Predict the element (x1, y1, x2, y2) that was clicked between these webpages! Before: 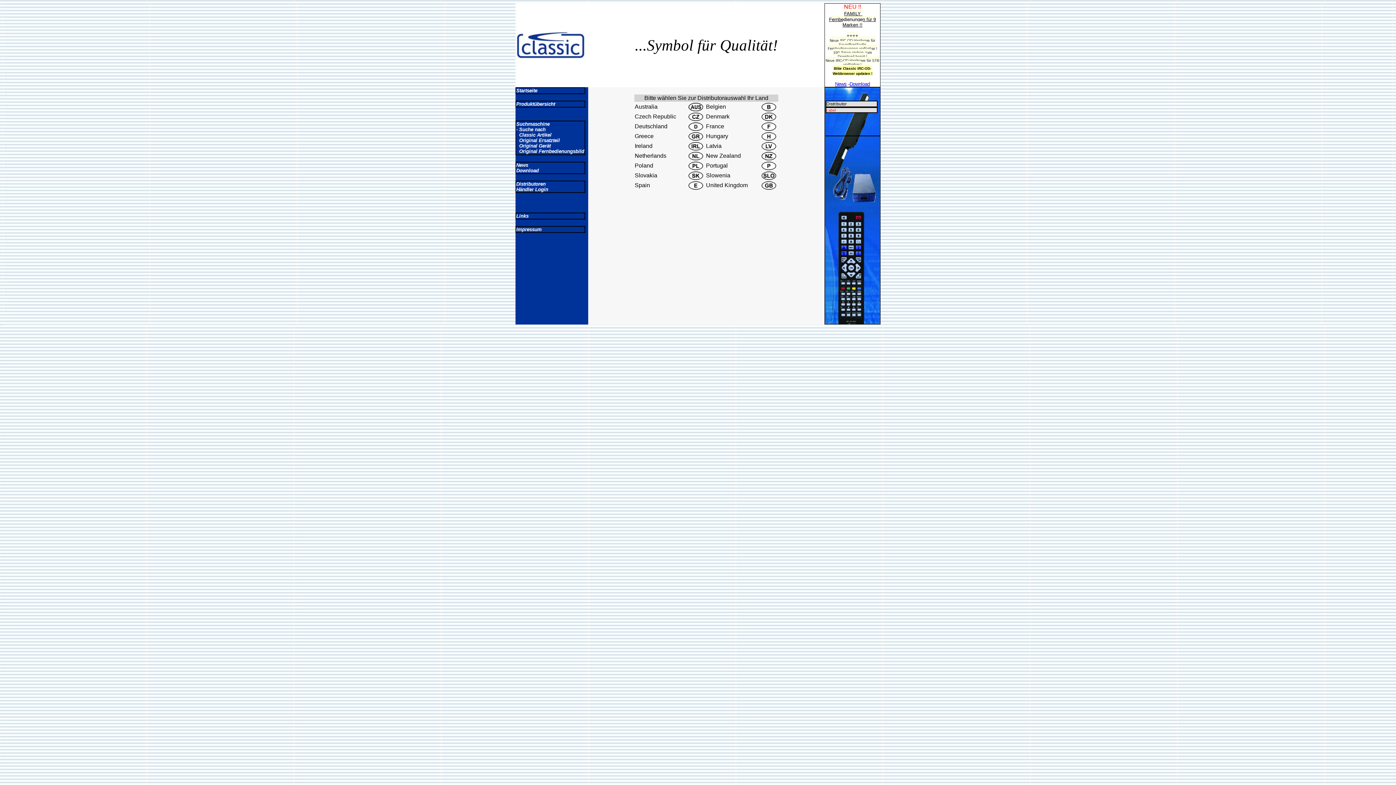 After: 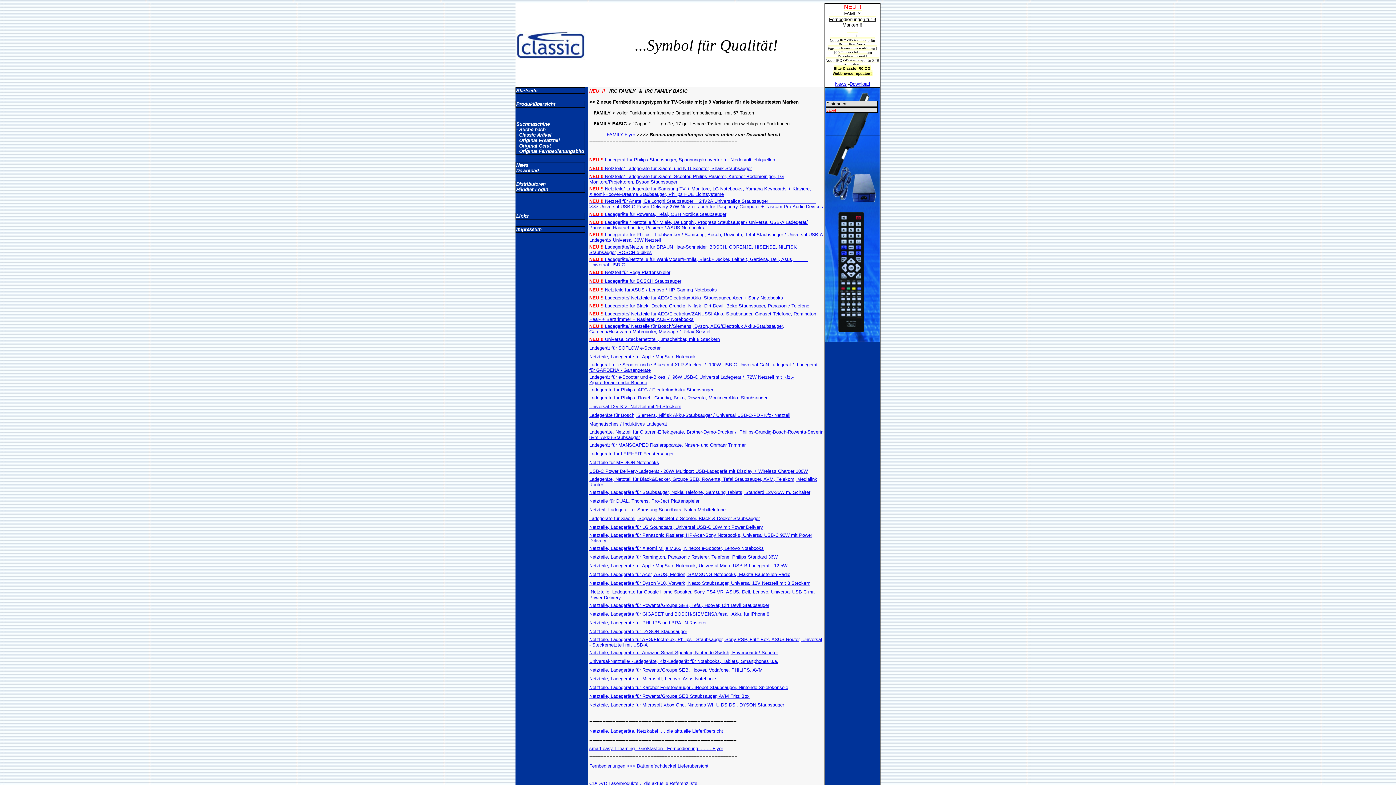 Action: bbox: (849, 81, 870, 86) label: Download